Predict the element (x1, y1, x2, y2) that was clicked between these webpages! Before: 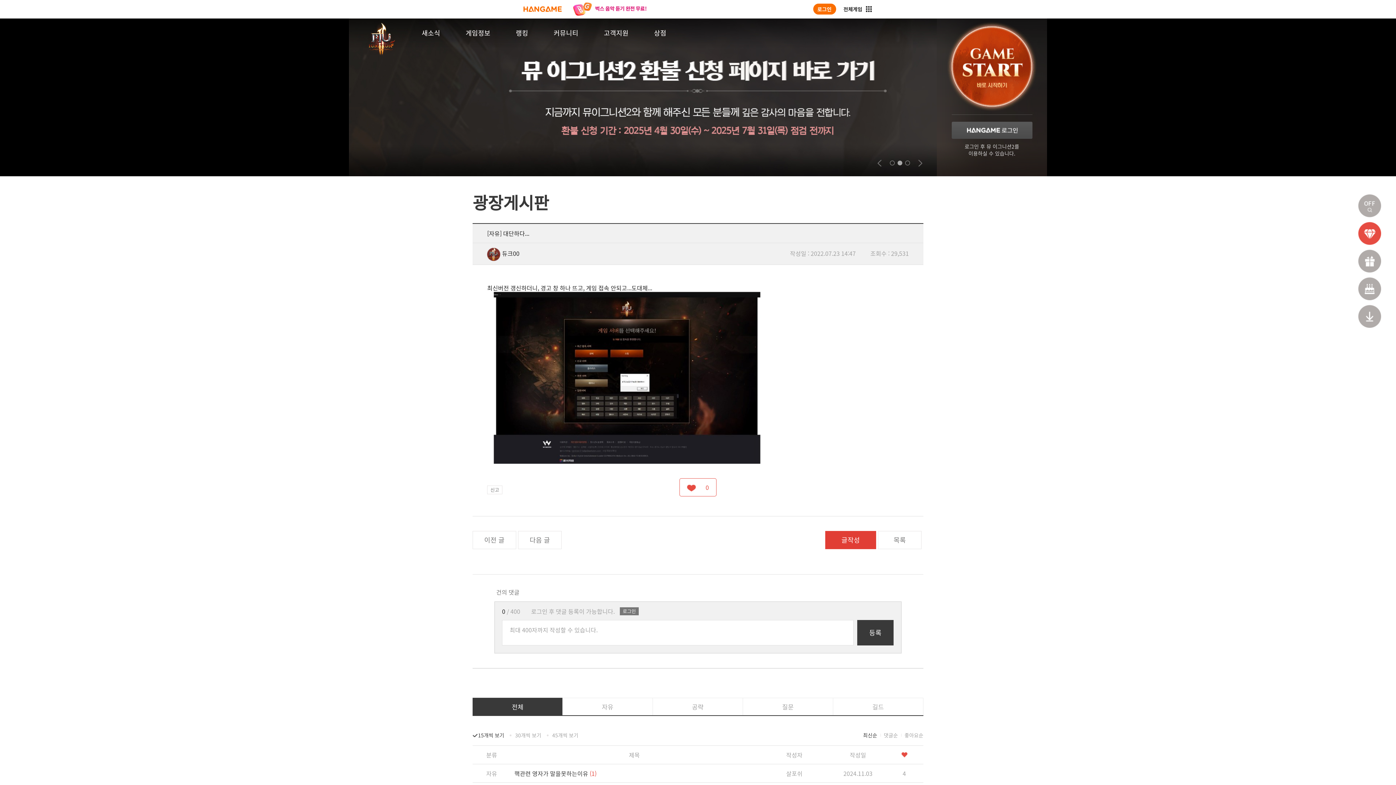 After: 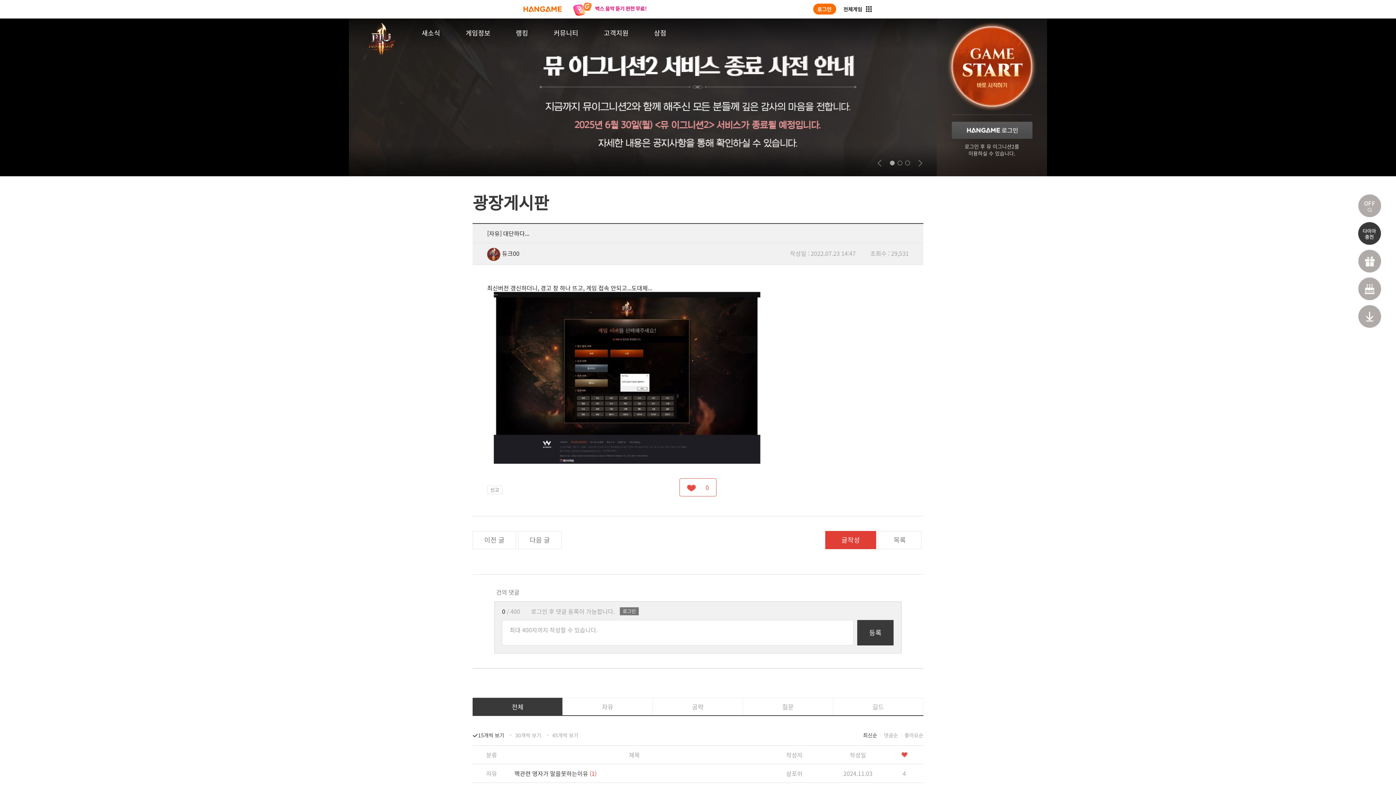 Action: bbox: (1358, 222, 1381, 245) label: 충전